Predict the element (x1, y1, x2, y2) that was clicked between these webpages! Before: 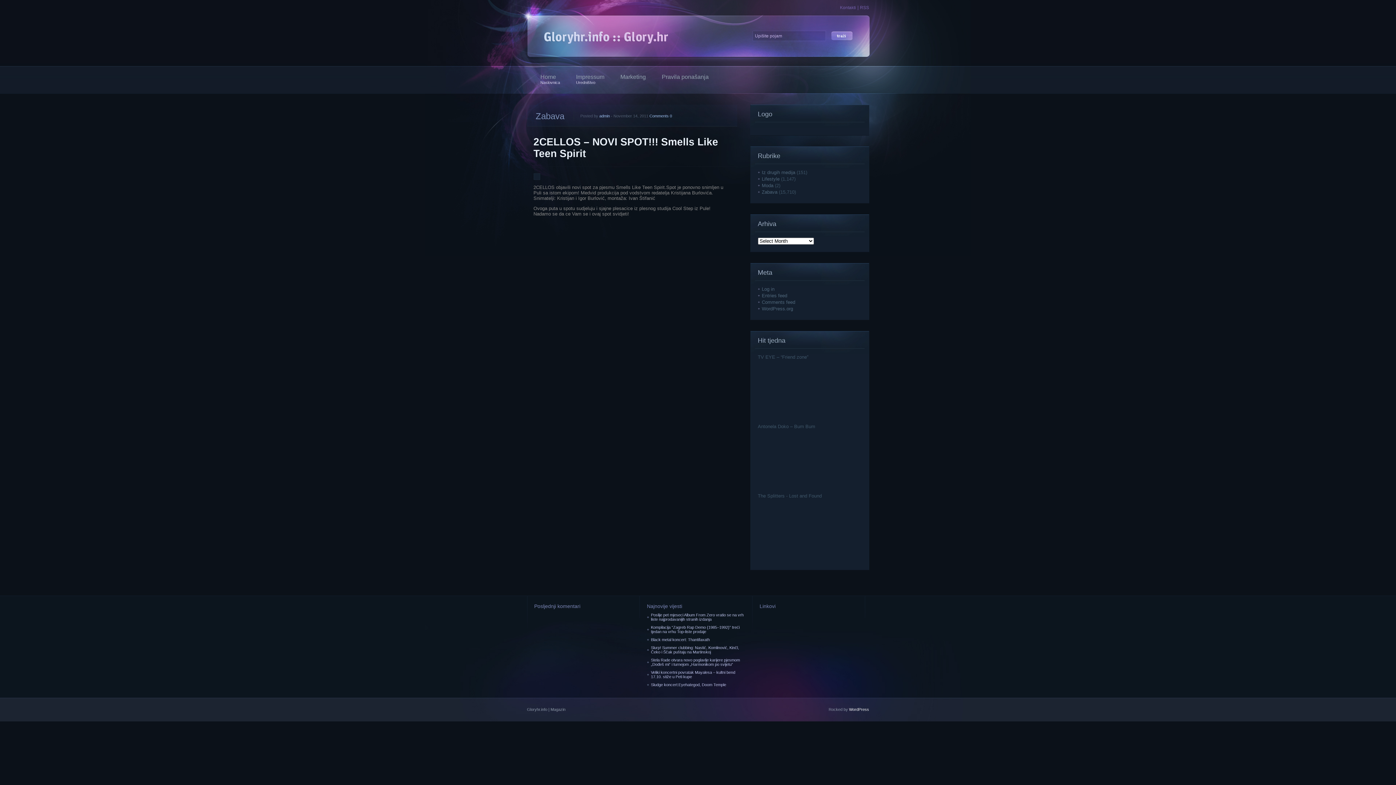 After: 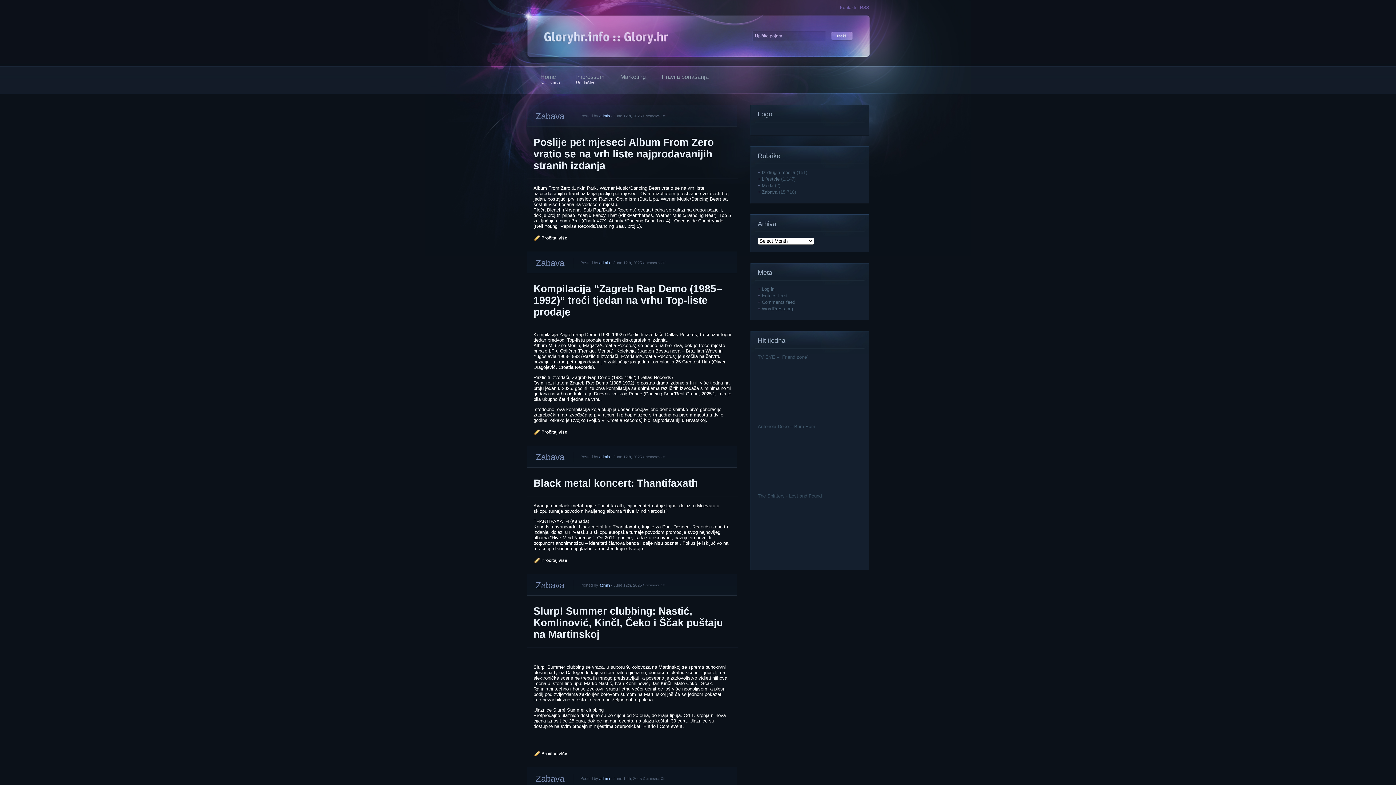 Action: label: Home
Naslovnica bbox: (532, 66, 568, 93)